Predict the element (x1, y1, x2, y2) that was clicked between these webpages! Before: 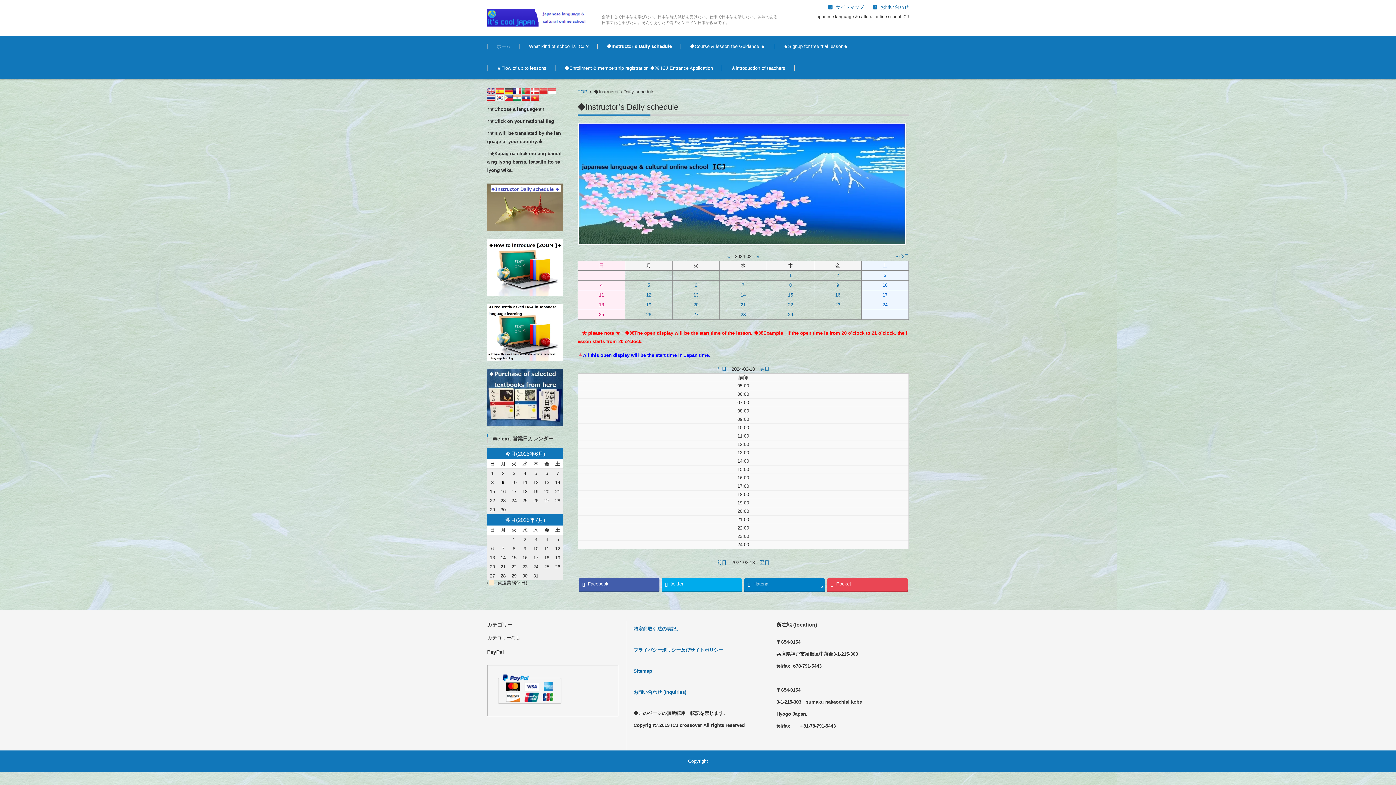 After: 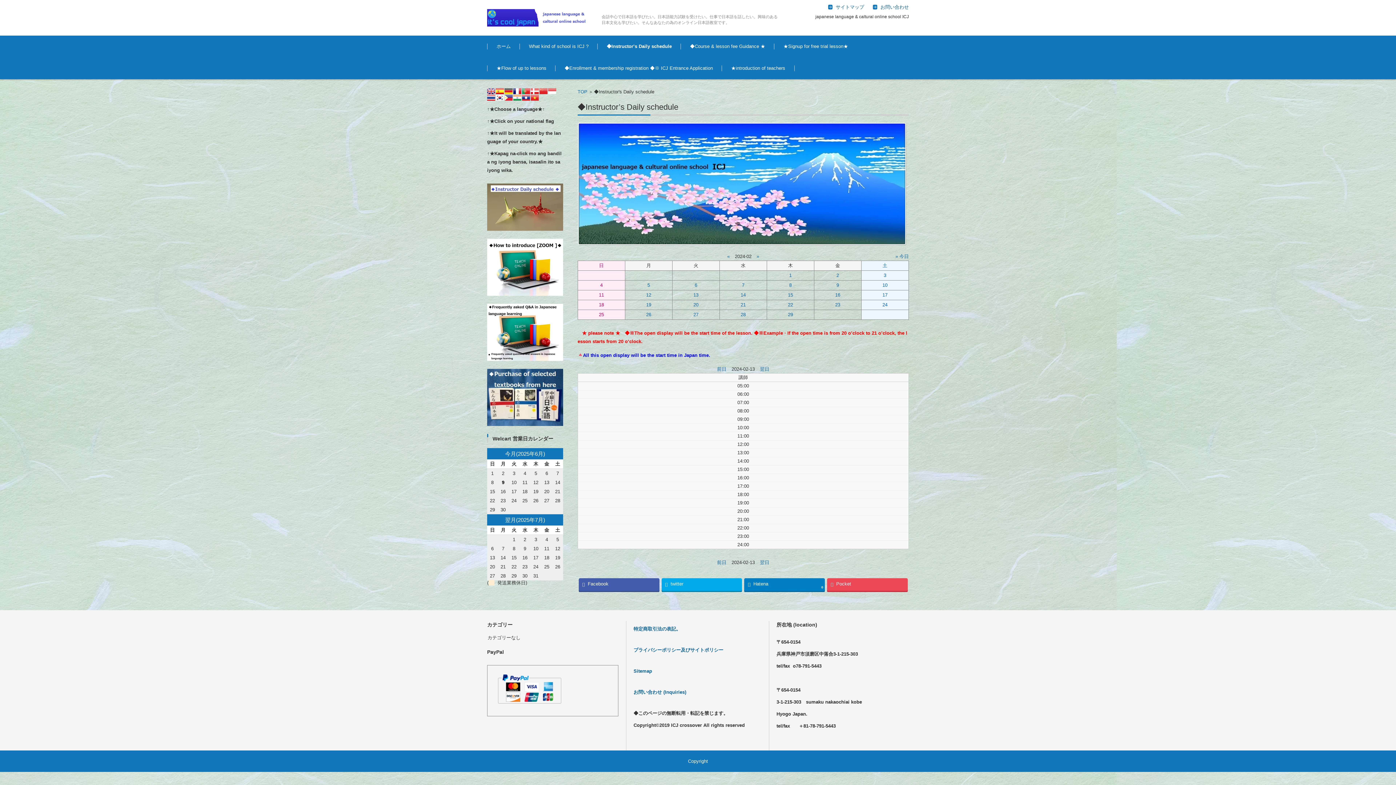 Action: bbox: (693, 292, 698, 297) label: 13